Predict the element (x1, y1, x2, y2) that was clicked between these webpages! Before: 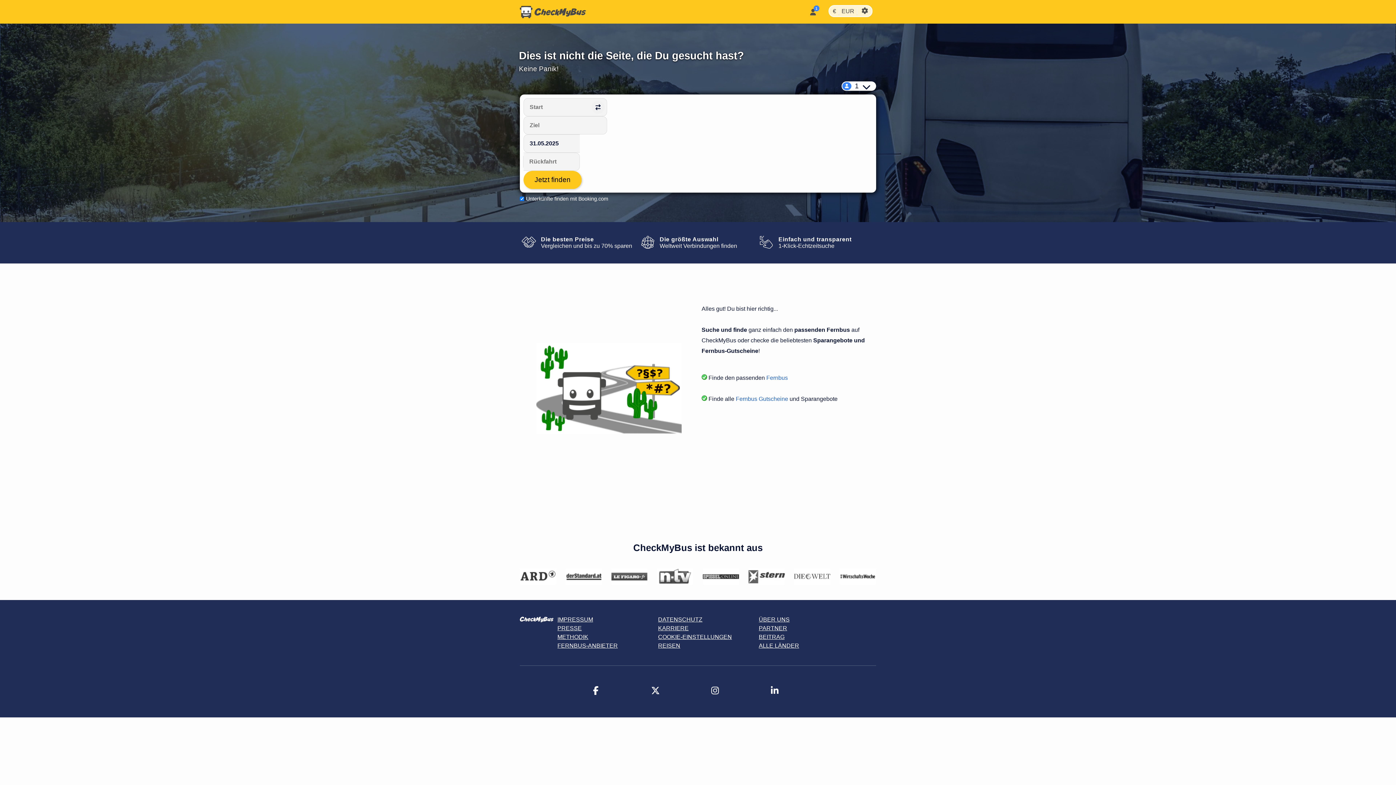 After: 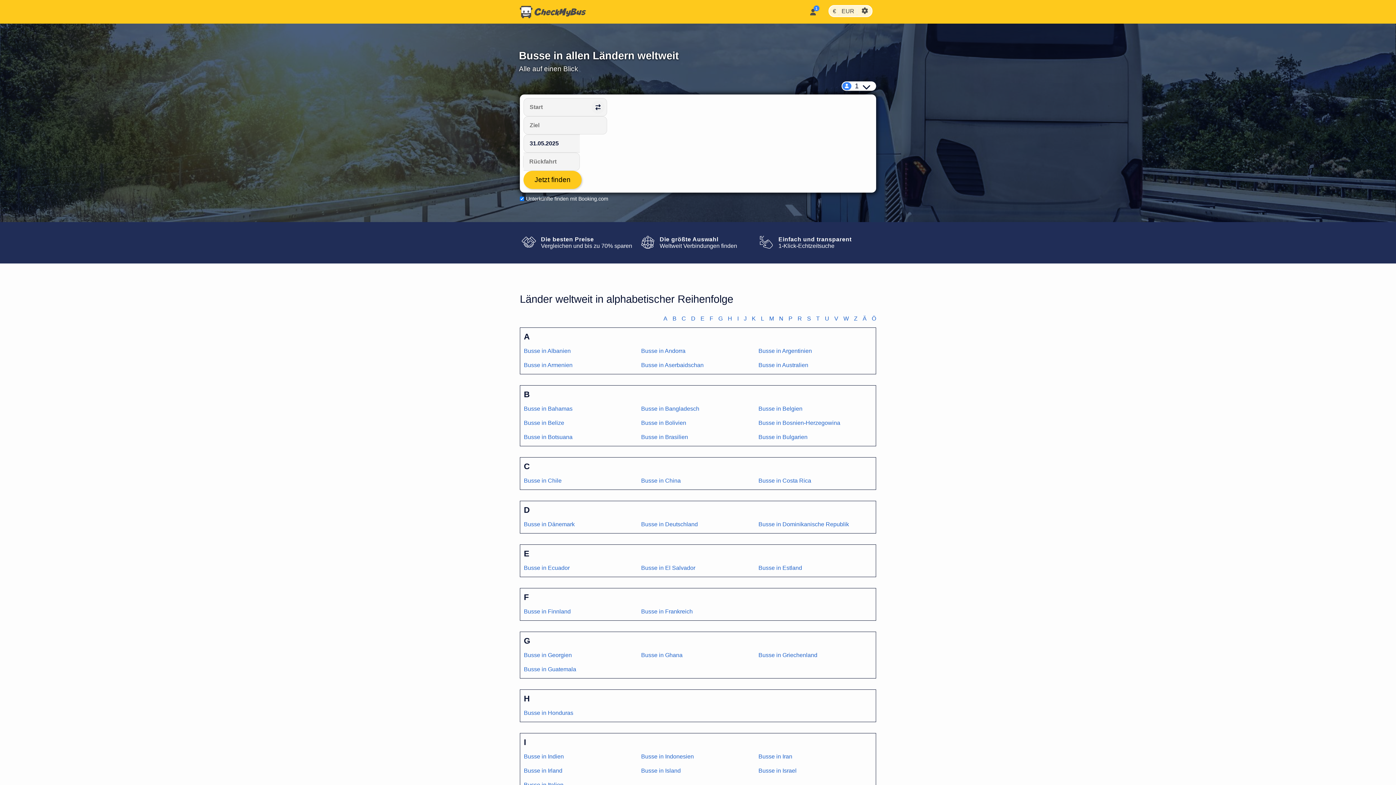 Action: bbox: (758, 642, 799, 649) label: ALLE LÄNDER